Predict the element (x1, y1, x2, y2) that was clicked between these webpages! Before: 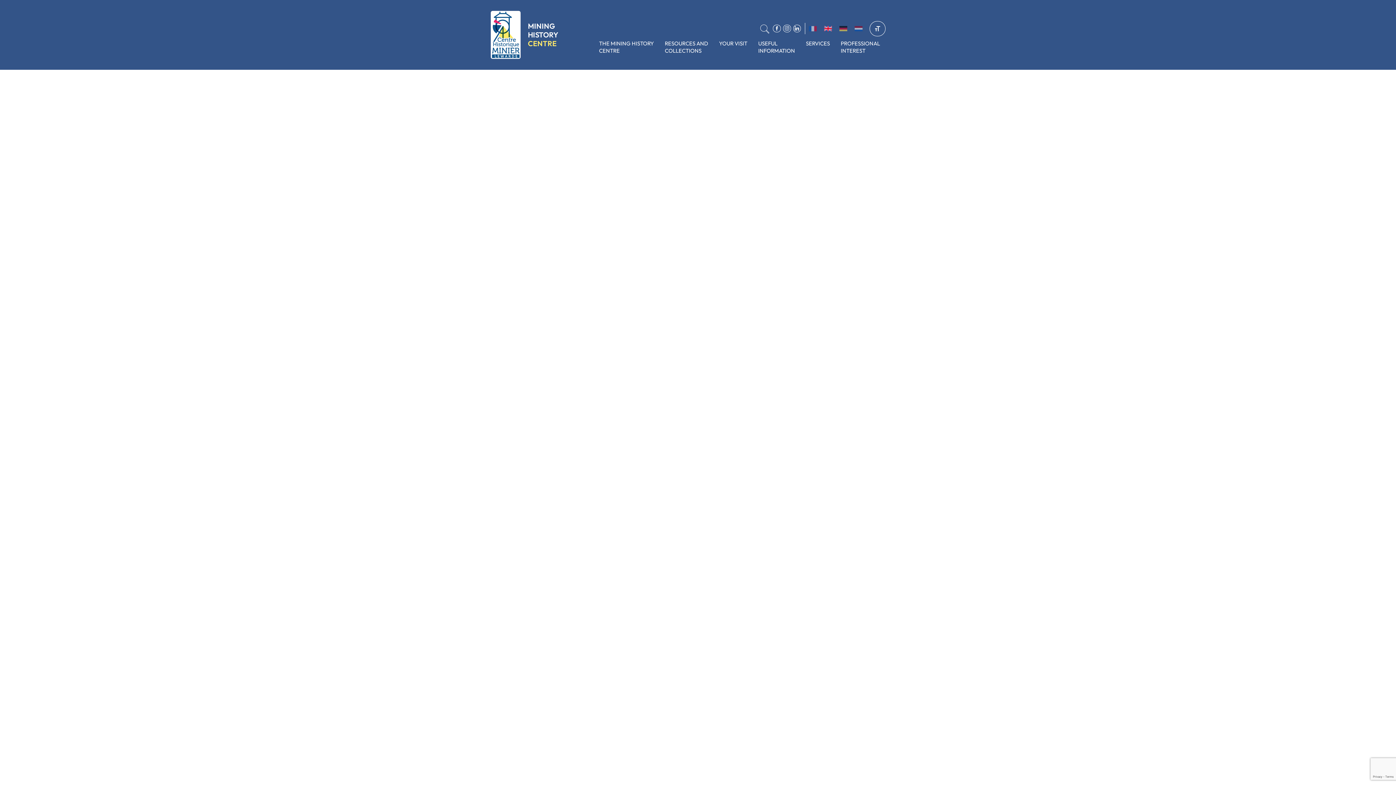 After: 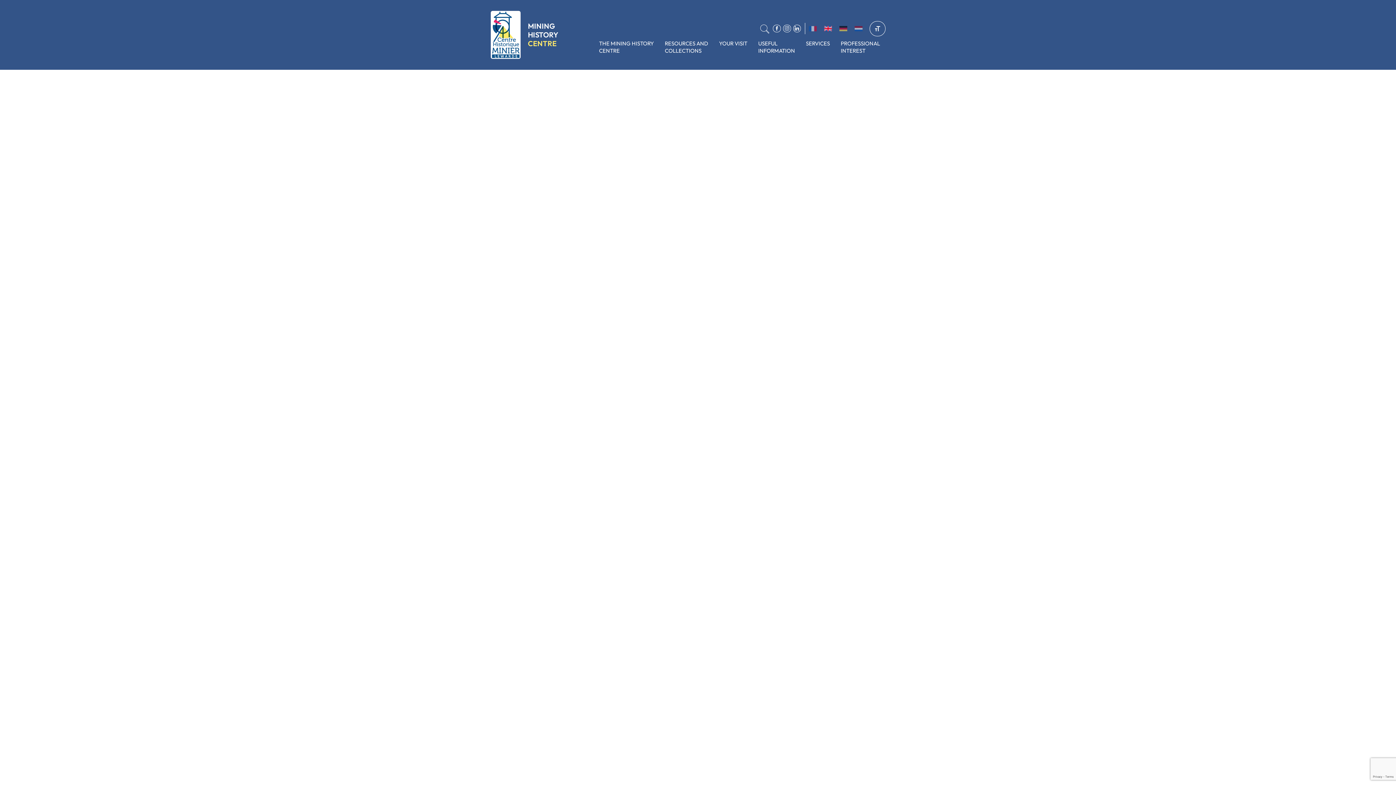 Action: label: MINING
HISTORY
CENTRE bbox: (528, 21, 558, 48)